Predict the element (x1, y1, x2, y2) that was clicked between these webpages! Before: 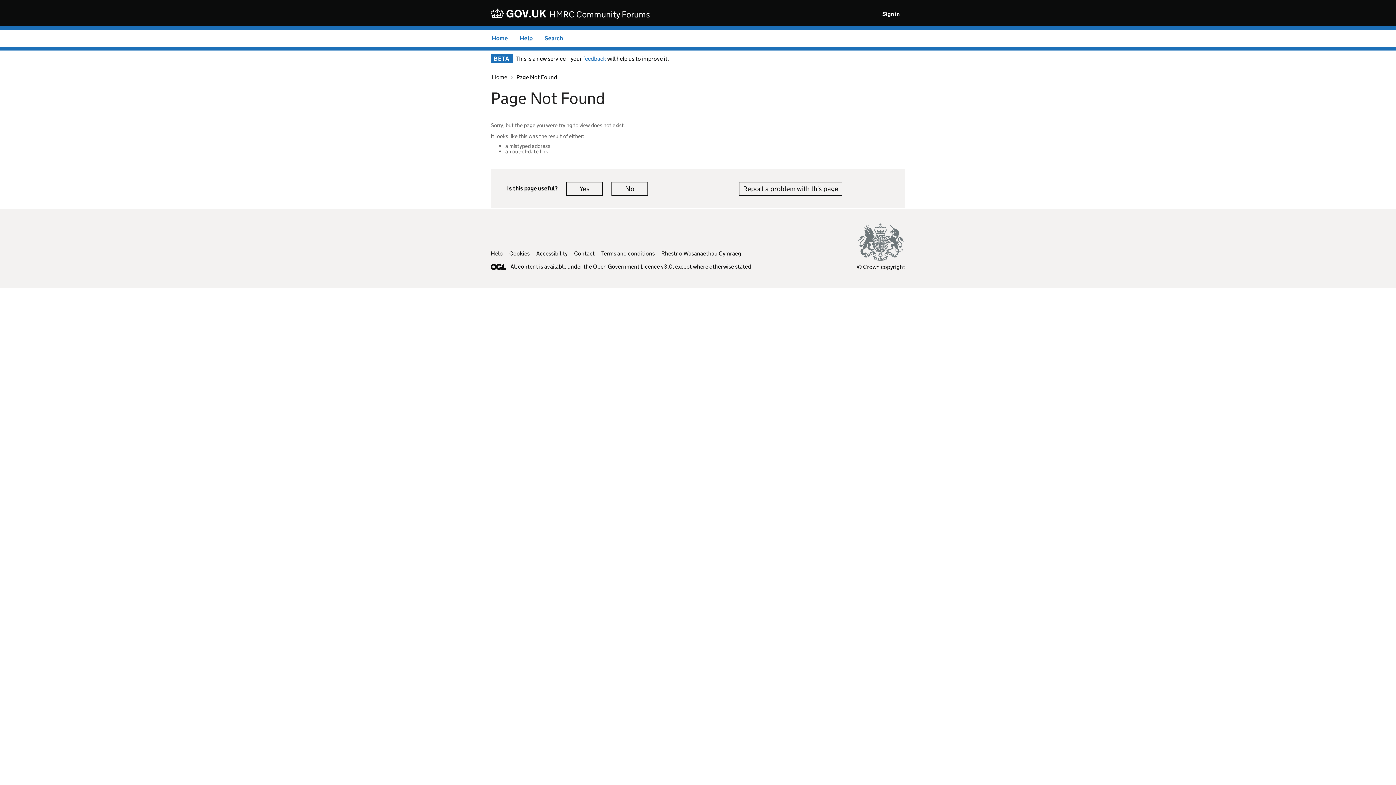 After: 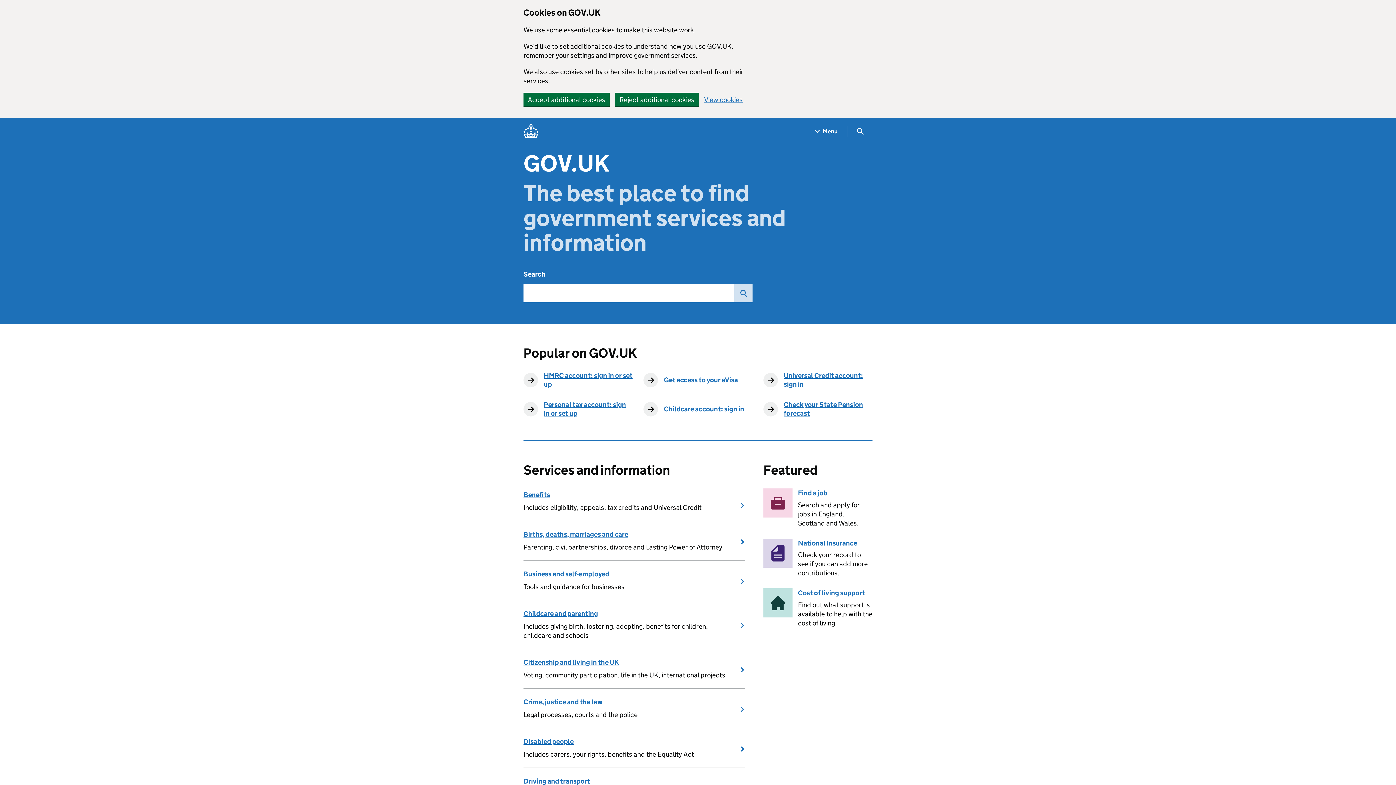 Action: label:  GOV.UK bbox: (490, 8, 548, 19)